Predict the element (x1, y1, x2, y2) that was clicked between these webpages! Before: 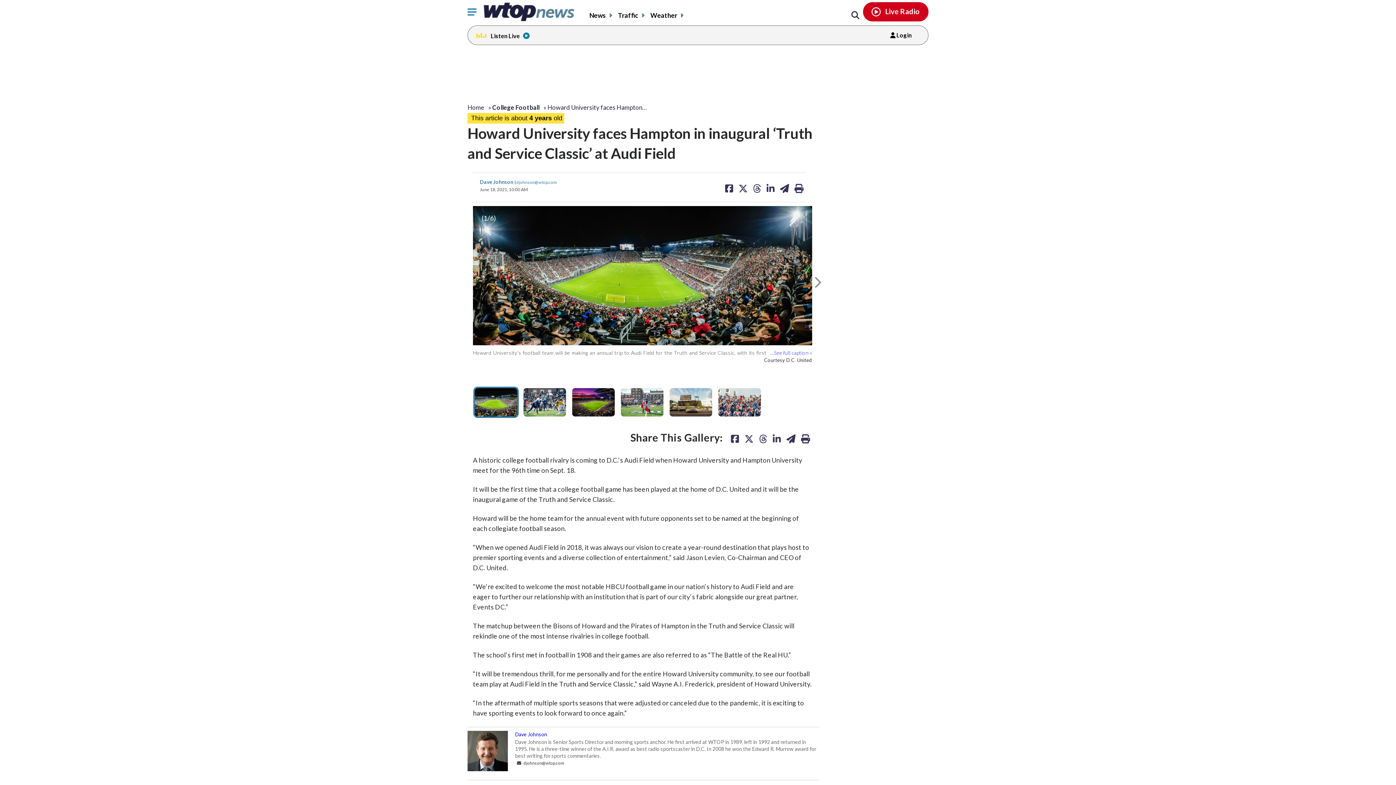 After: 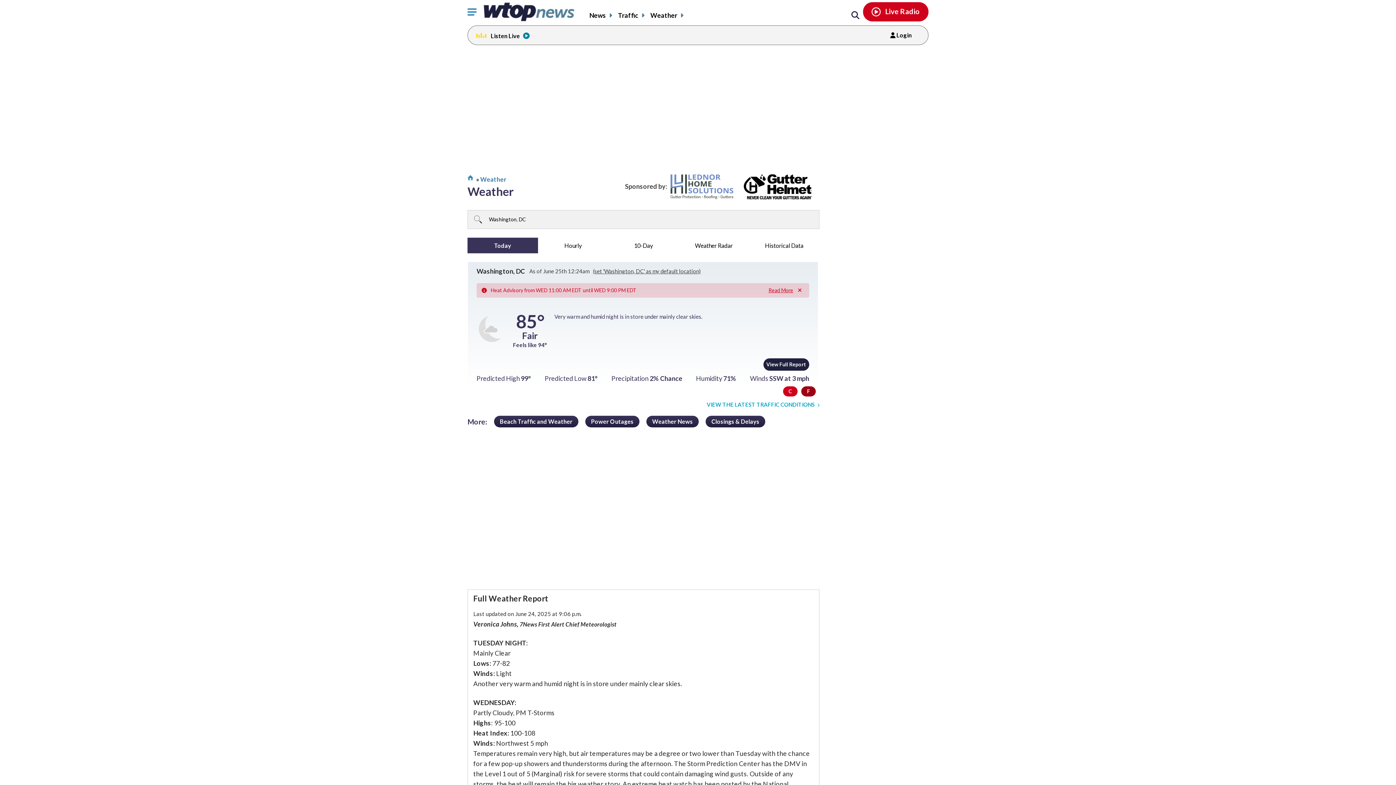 Action: bbox: (650, 11, 685, 19) label: Weather